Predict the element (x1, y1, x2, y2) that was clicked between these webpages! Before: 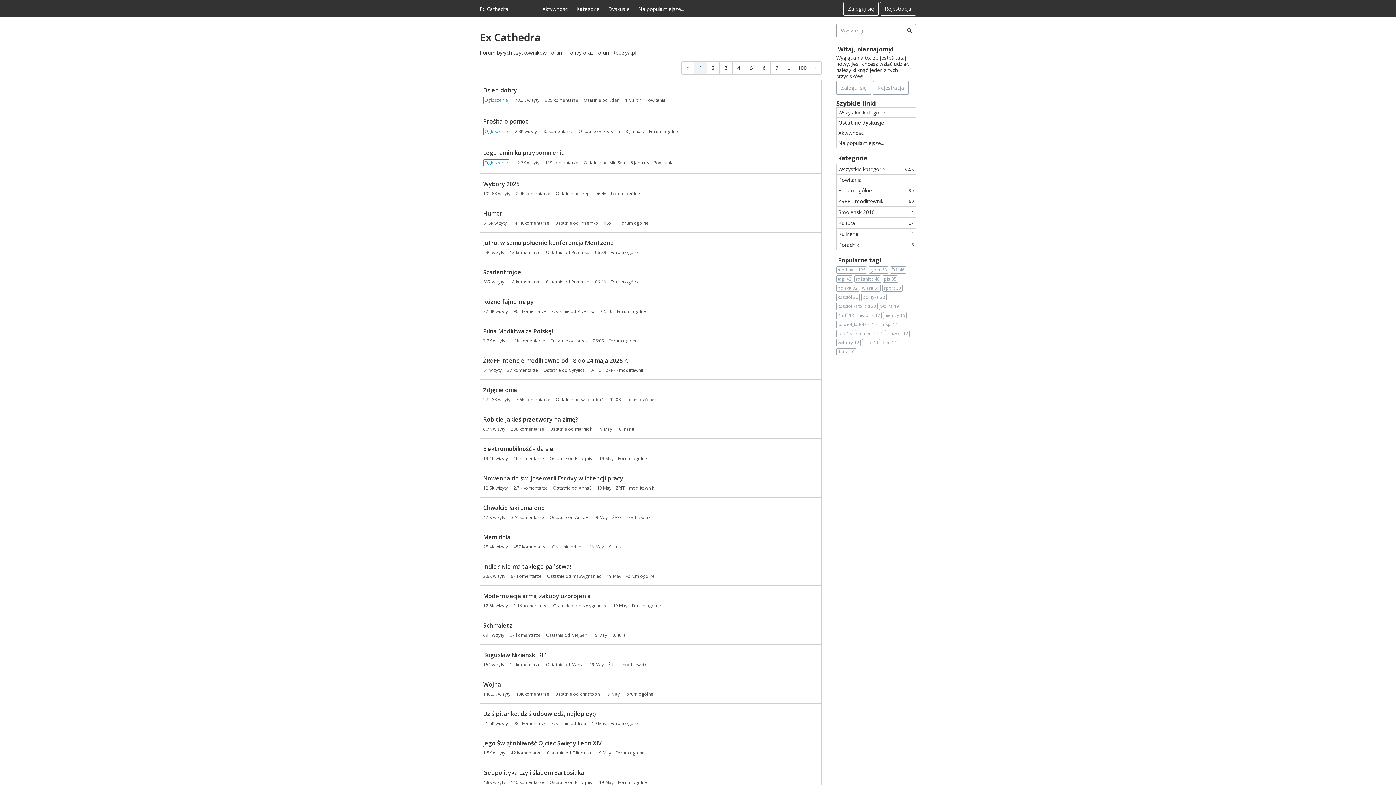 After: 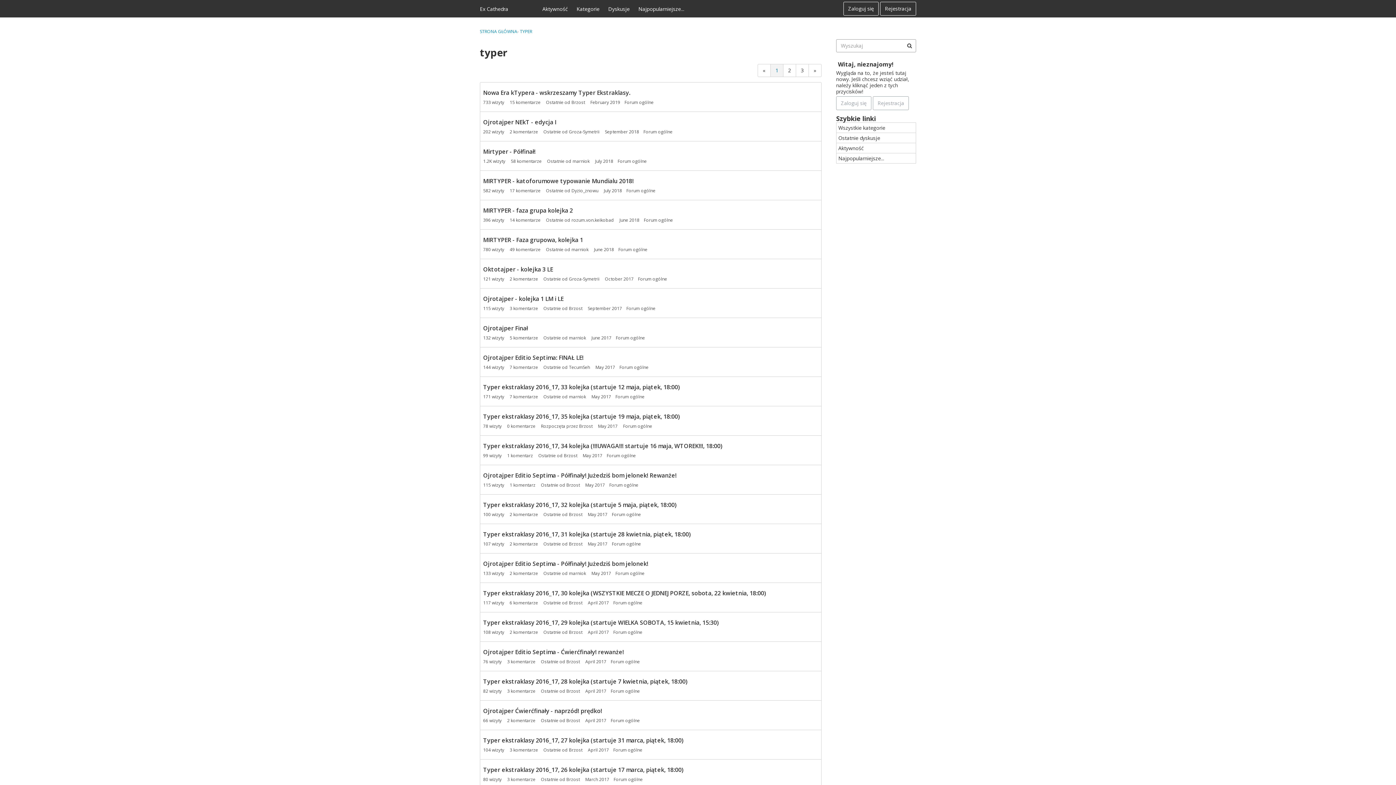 Action: bbox: (868, 266, 888, 273) label: typer 63